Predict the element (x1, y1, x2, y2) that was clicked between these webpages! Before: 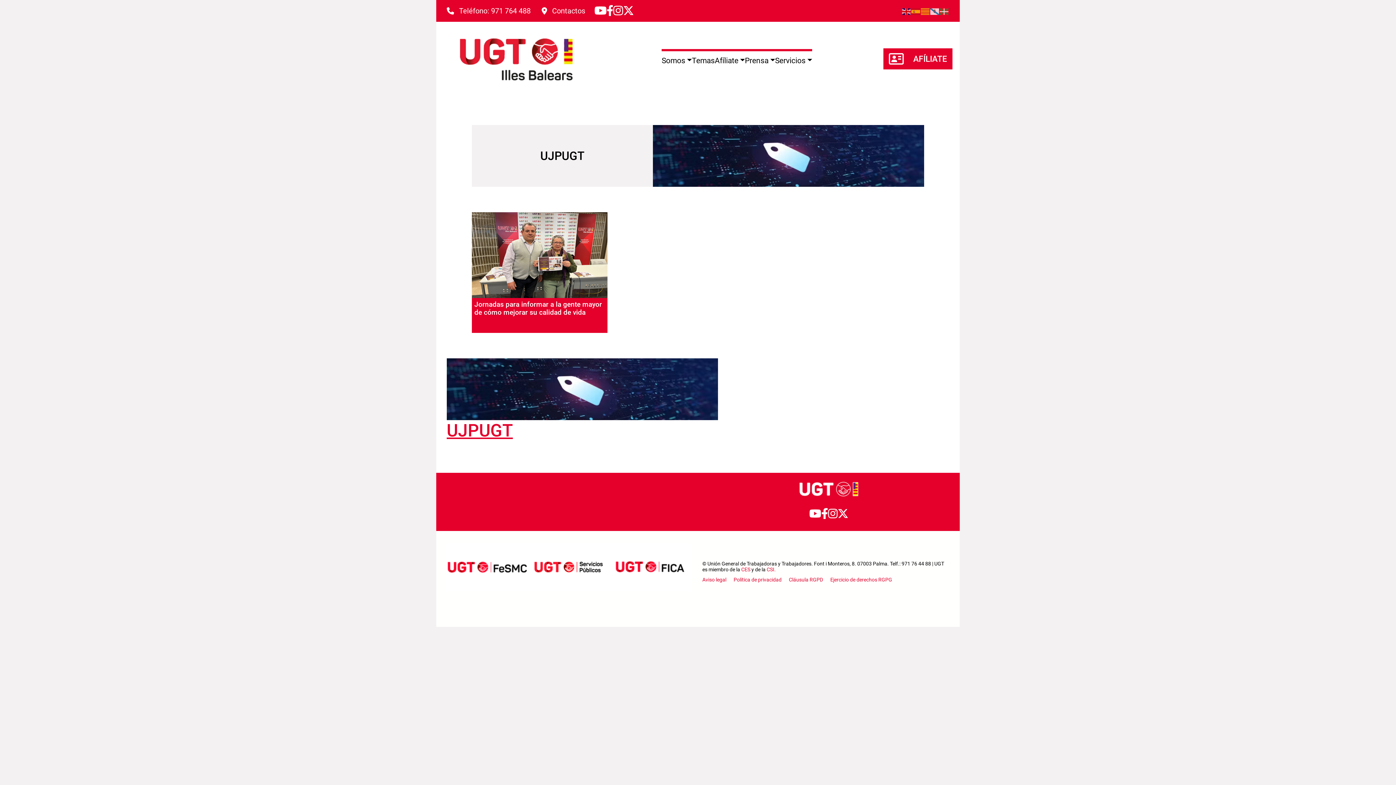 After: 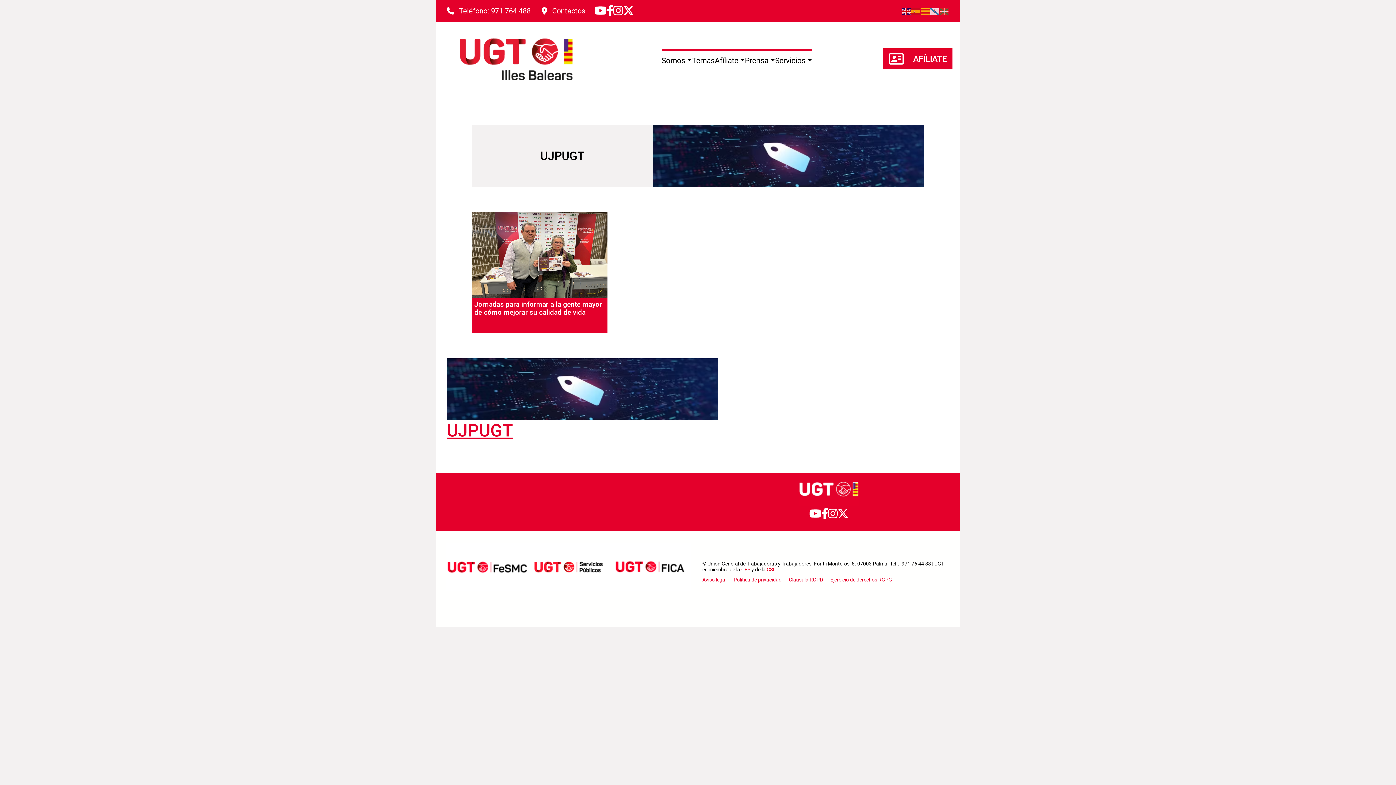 Action: label: CES bbox: (741, 566, 750, 572)